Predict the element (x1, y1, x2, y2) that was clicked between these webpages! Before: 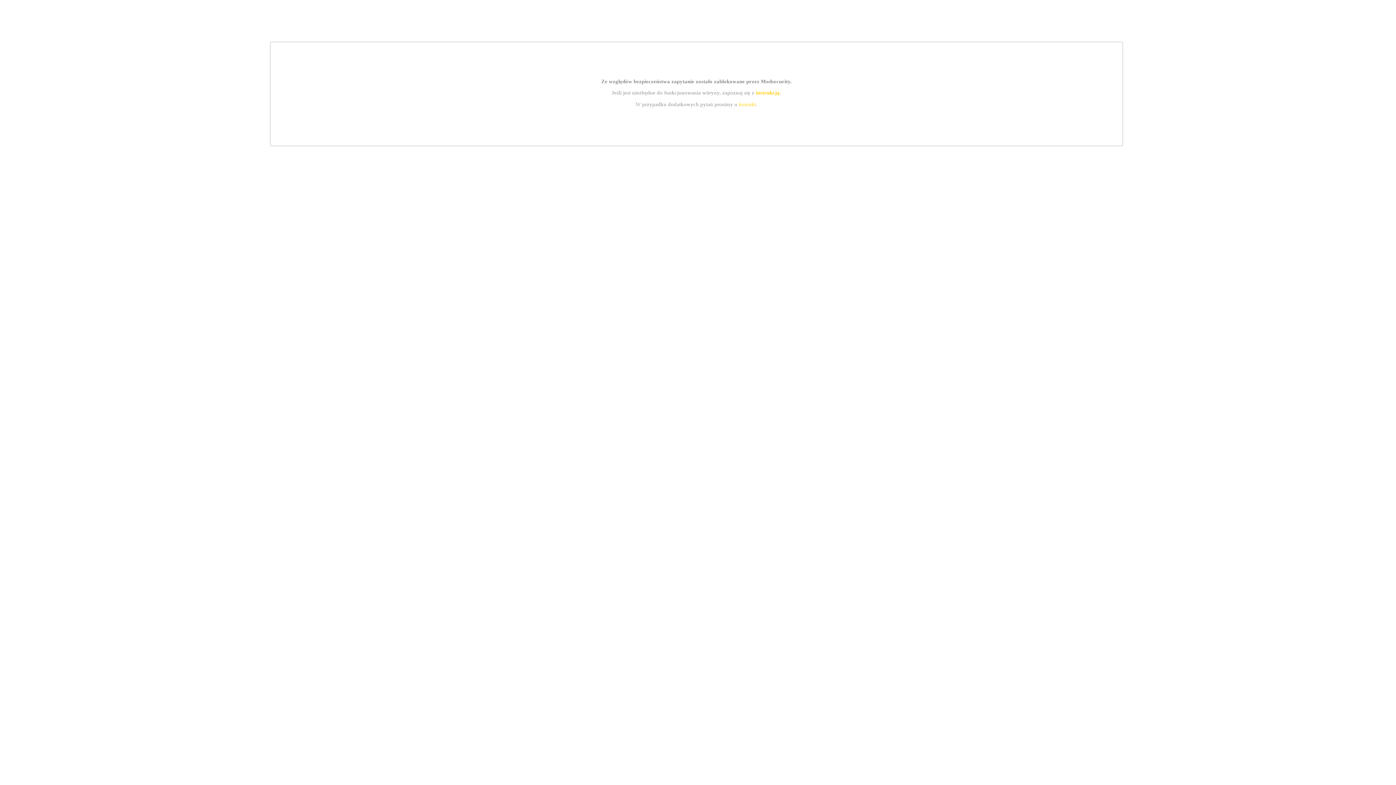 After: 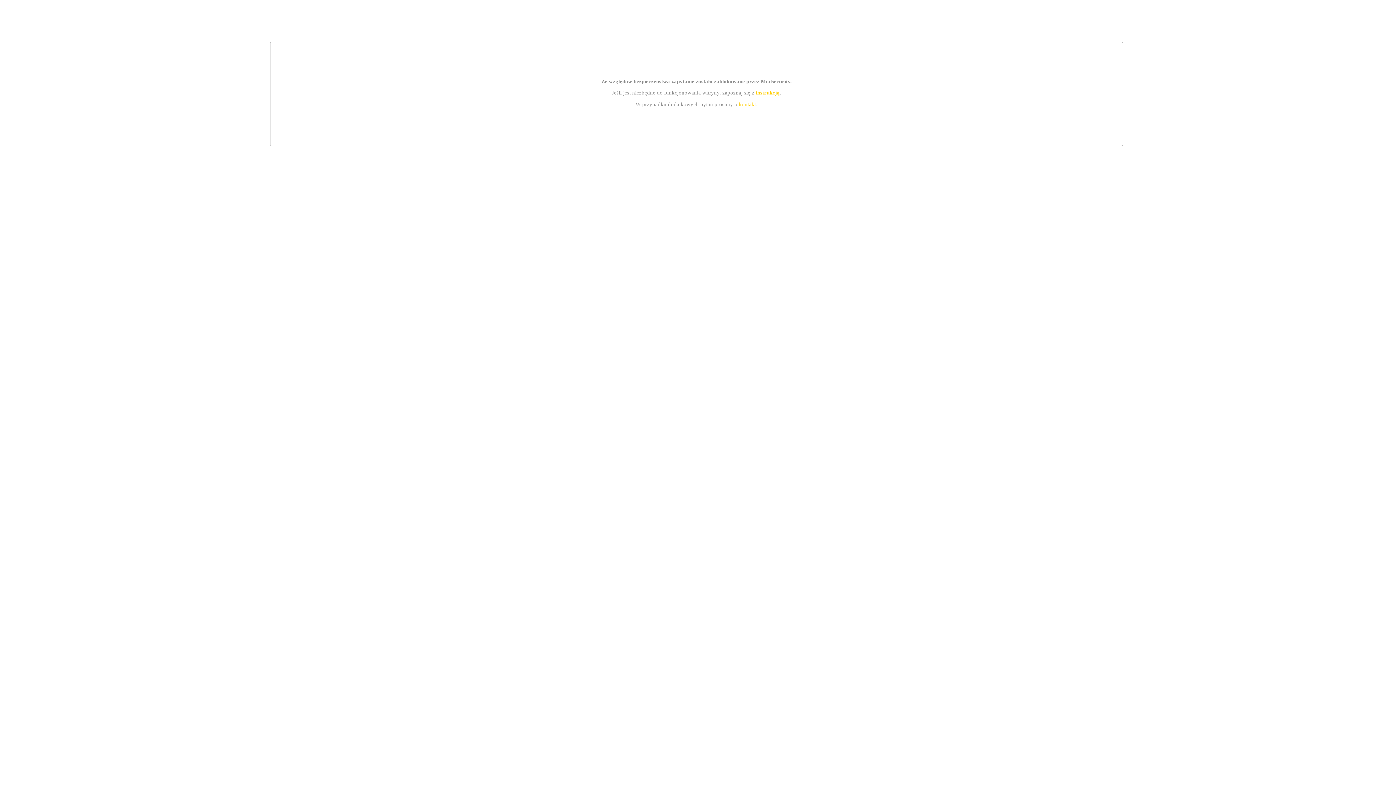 Action: label: instrukcją bbox: (755, 89, 779, 95)